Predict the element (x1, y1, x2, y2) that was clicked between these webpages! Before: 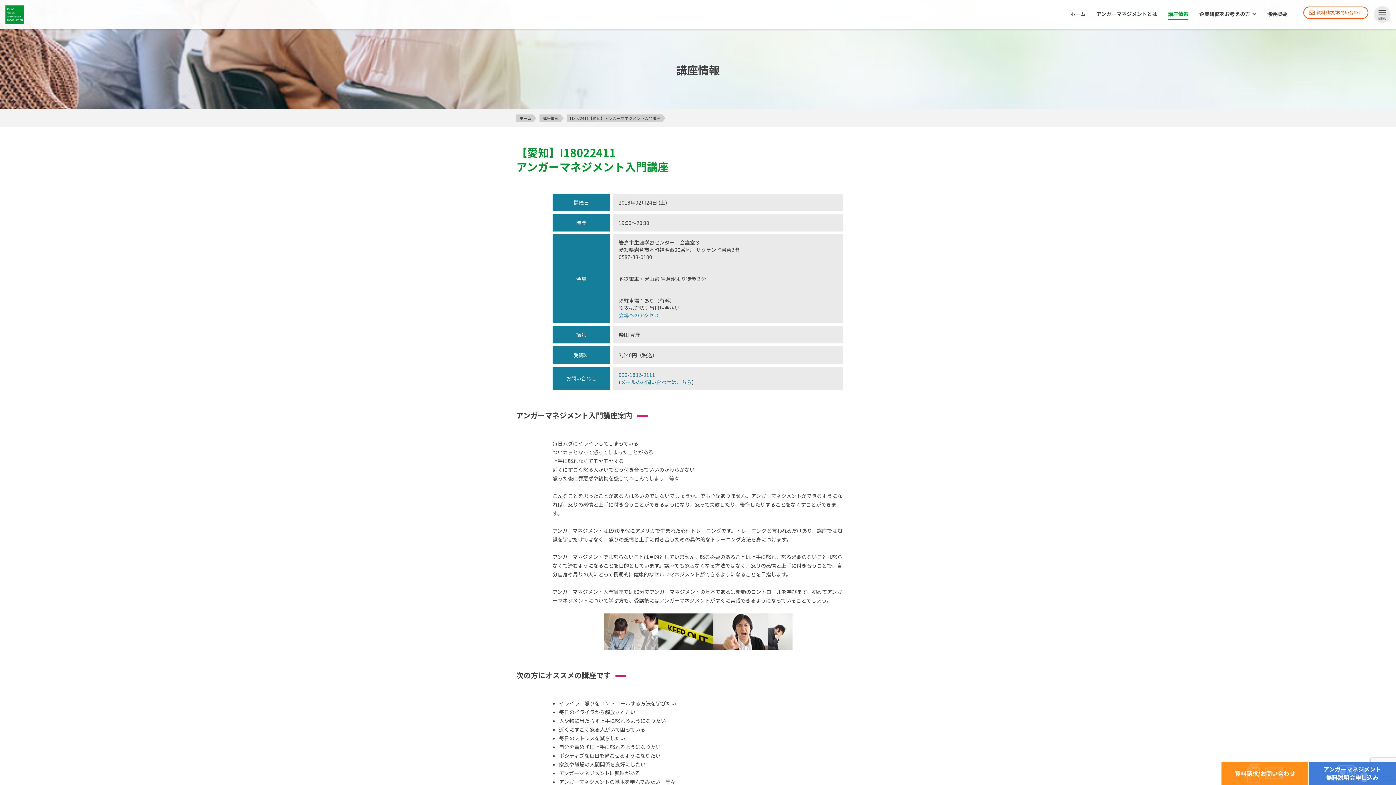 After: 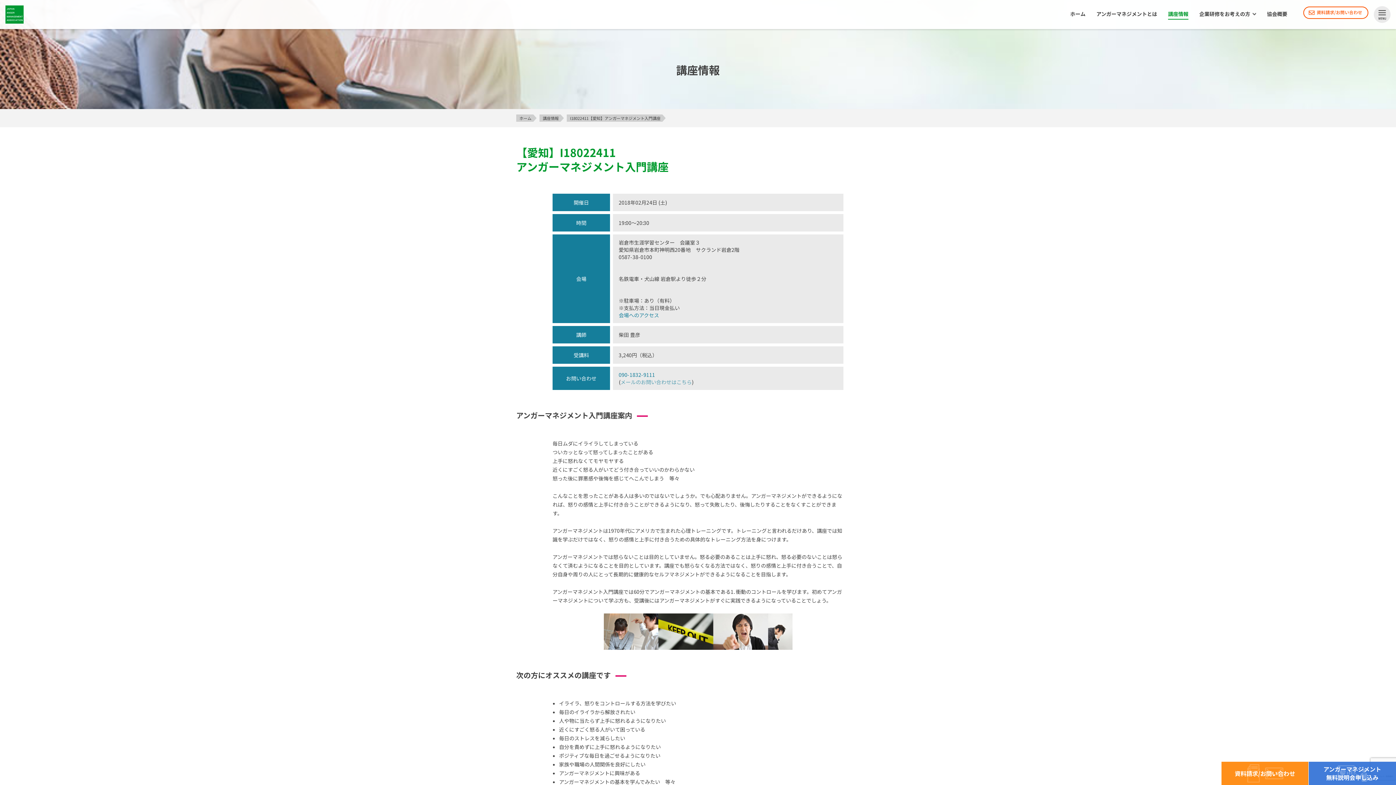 Action: label: メールのお問い合わせはこちら bbox: (620, 378, 692, 385)